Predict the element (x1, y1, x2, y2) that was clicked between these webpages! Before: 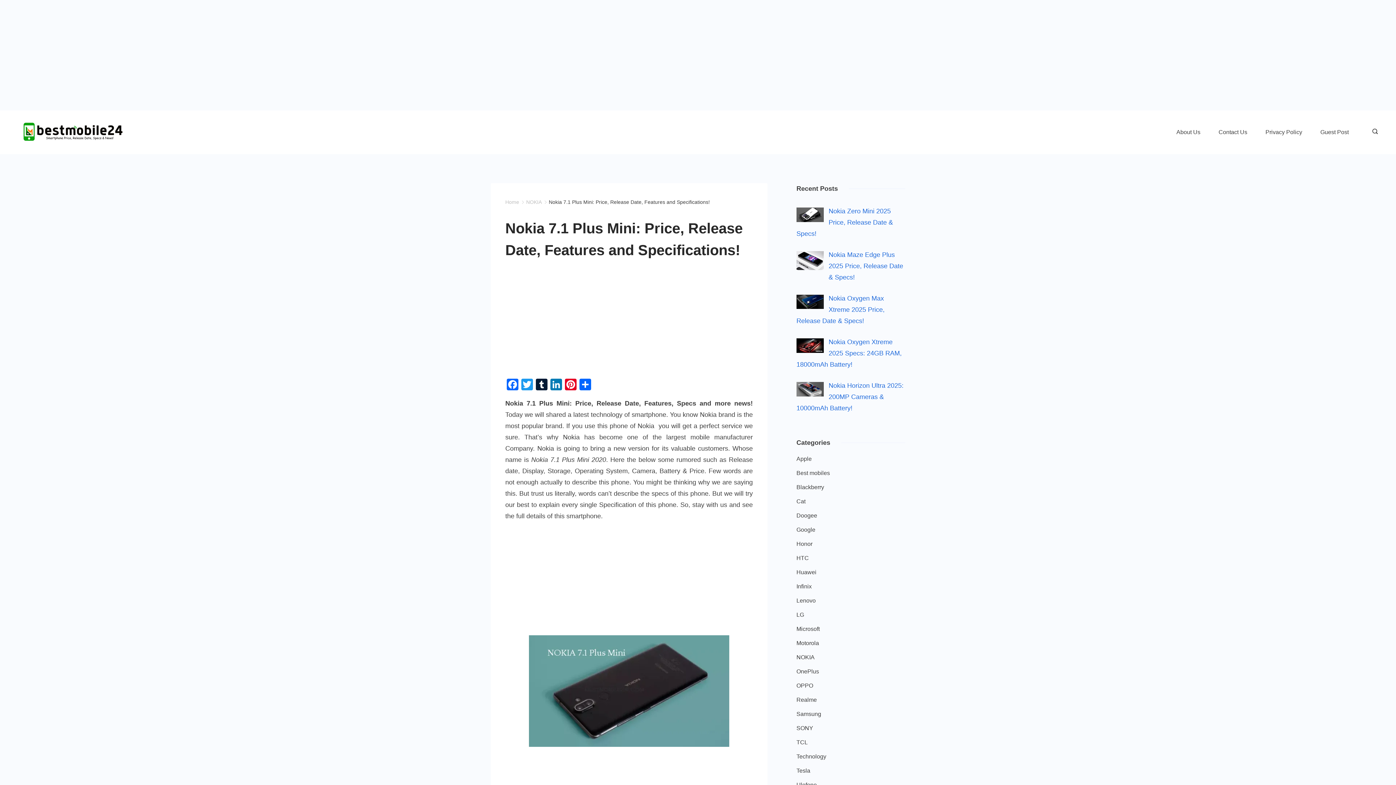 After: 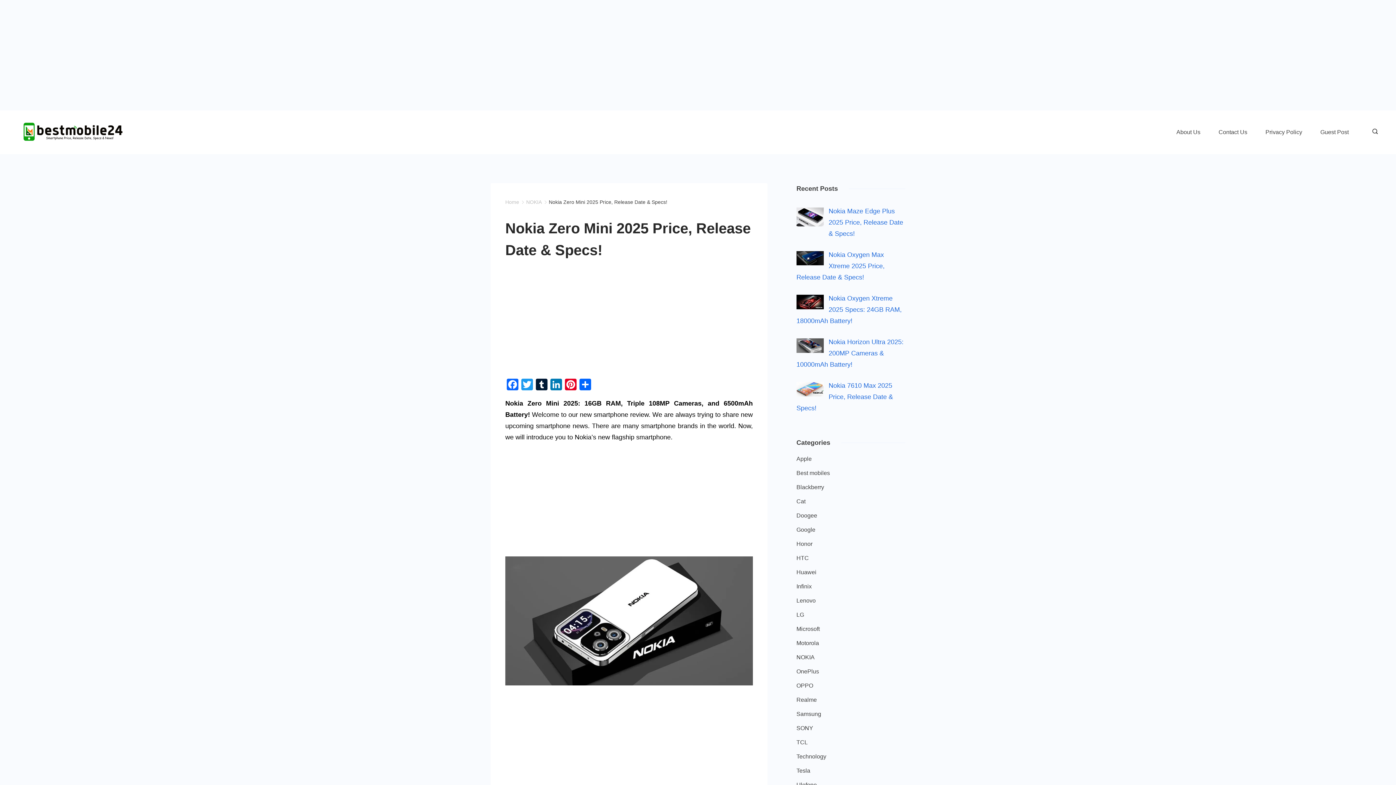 Action: bbox: (796, 207, 893, 237) label: Nokia Zero Mini 2025 Price, Release Date & Specs!